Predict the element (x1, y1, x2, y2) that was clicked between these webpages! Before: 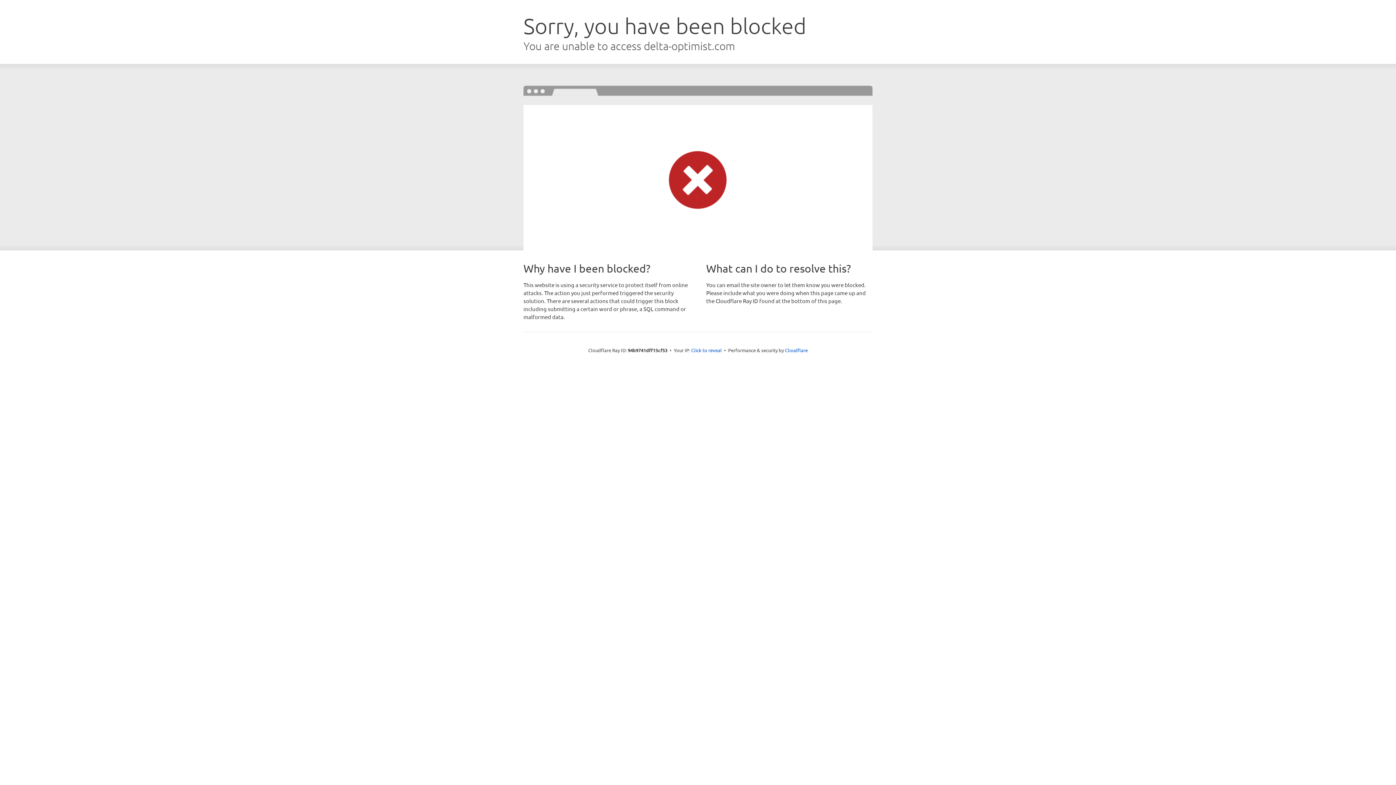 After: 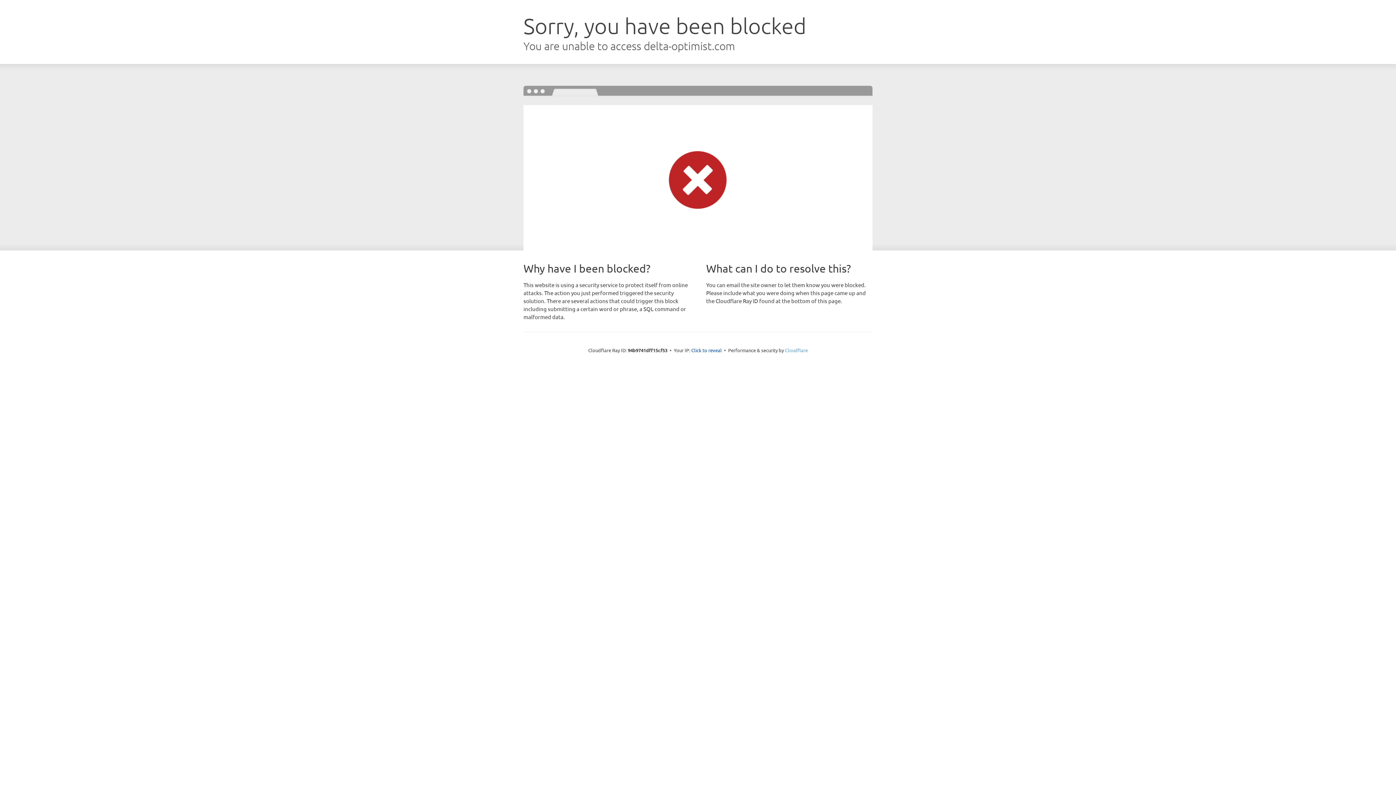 Action: label: Cloudflare bbox: (785, 347, 808, 353)